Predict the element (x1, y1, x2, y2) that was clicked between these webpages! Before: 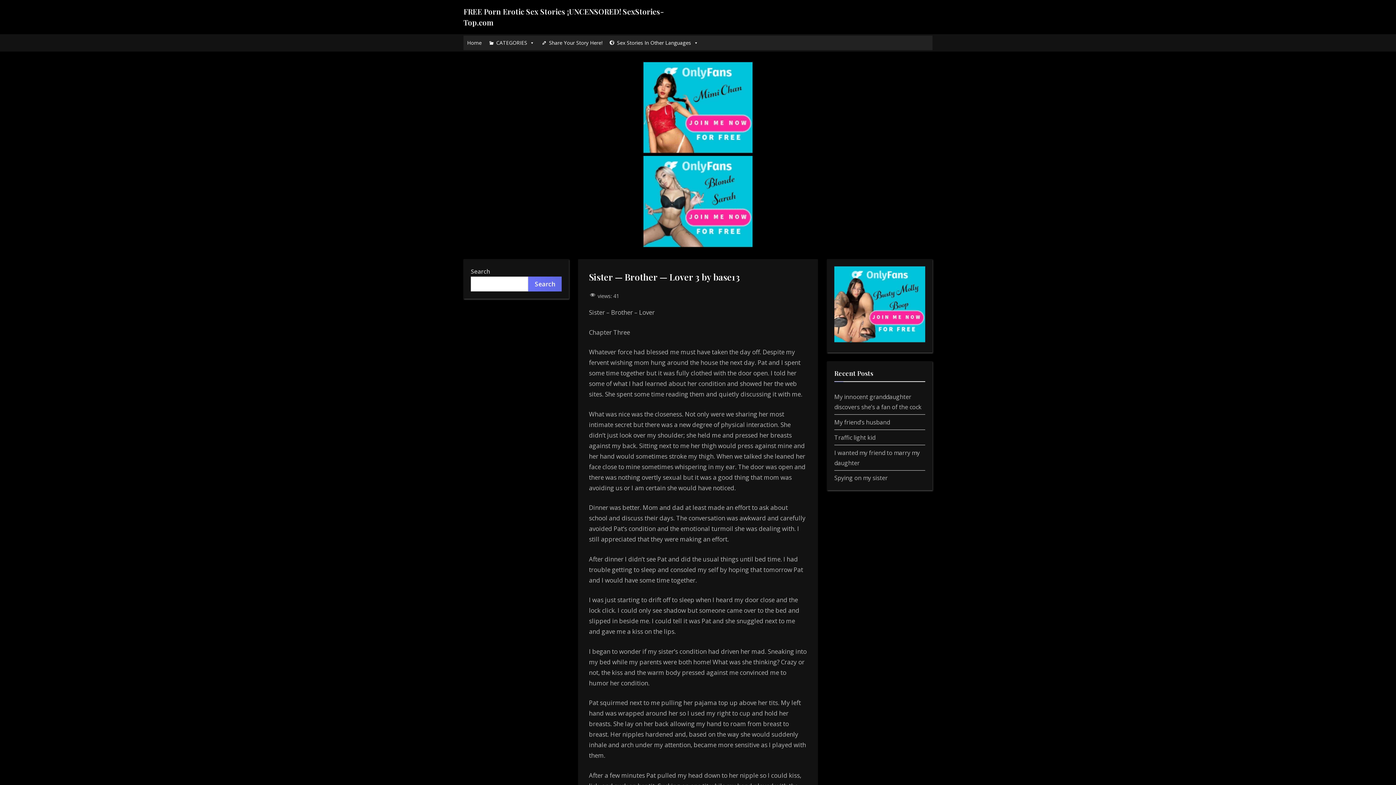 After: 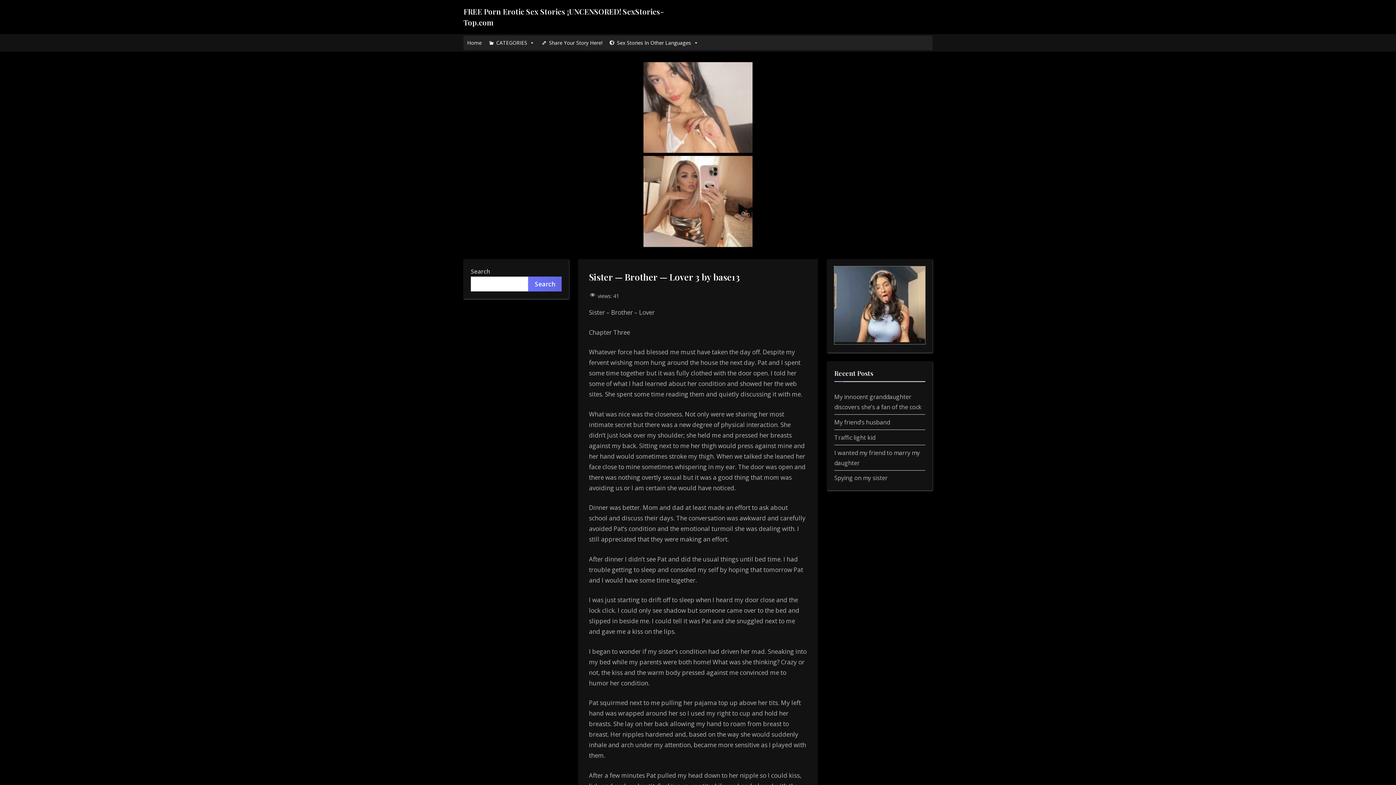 Action: bbox: (834, 336, 925, 344)